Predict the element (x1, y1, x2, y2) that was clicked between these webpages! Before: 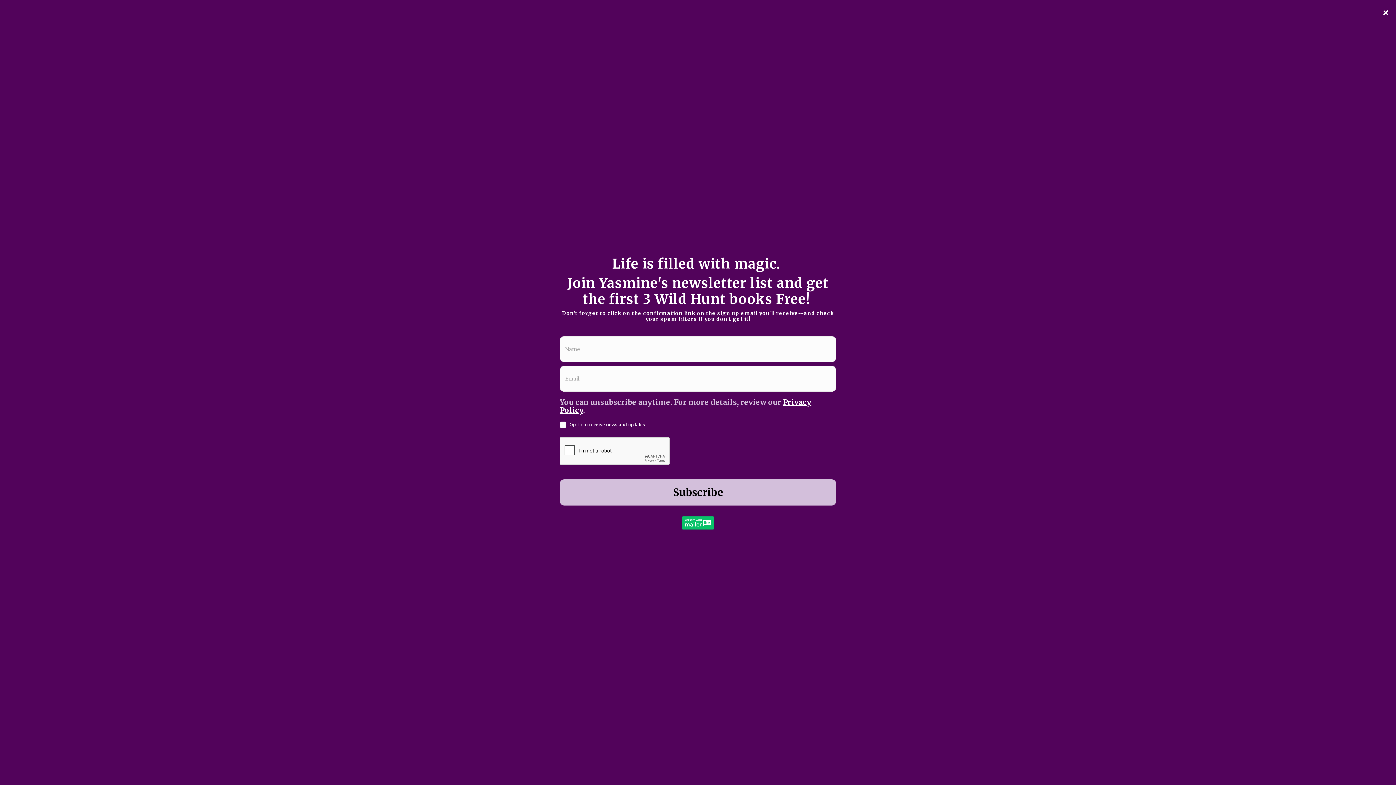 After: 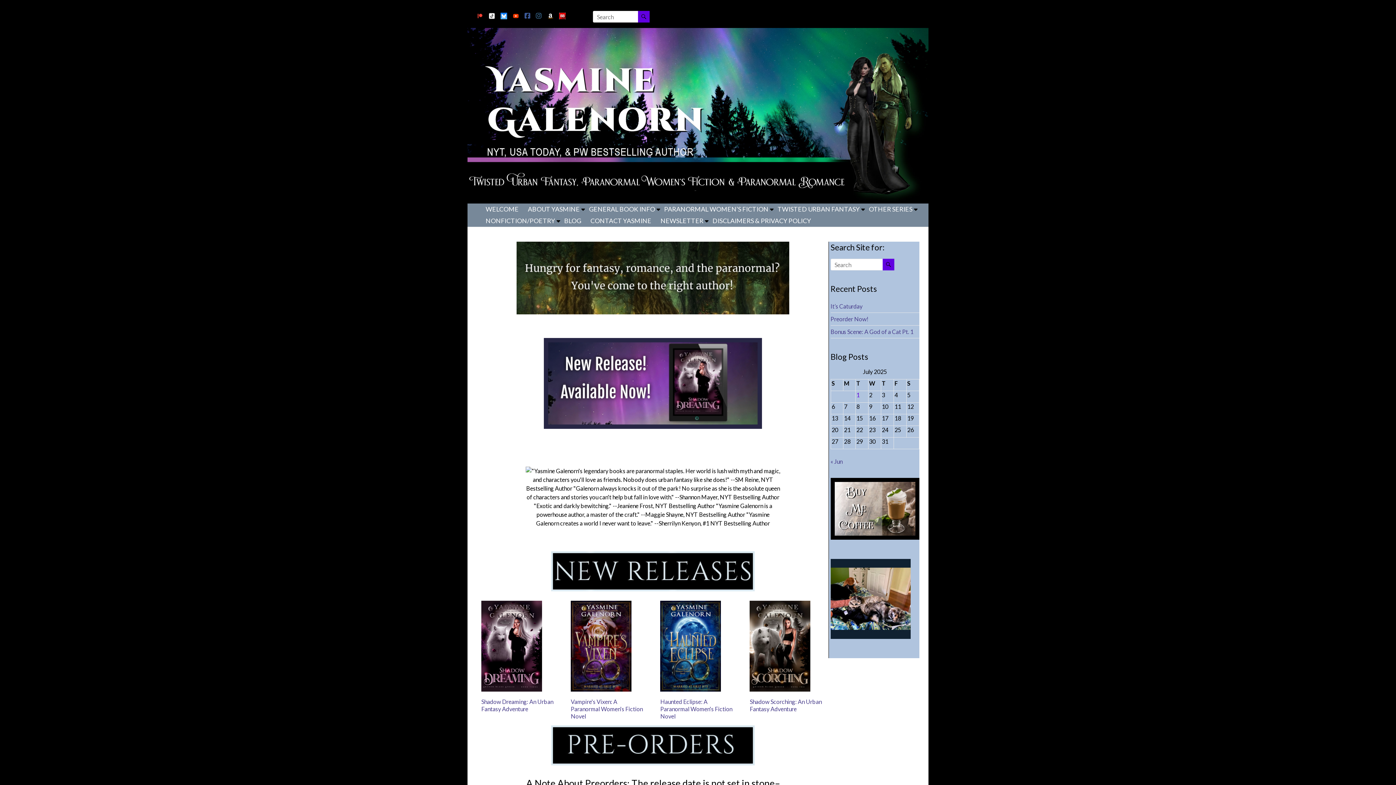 Action: bbox: (637, 10, 649, 22)